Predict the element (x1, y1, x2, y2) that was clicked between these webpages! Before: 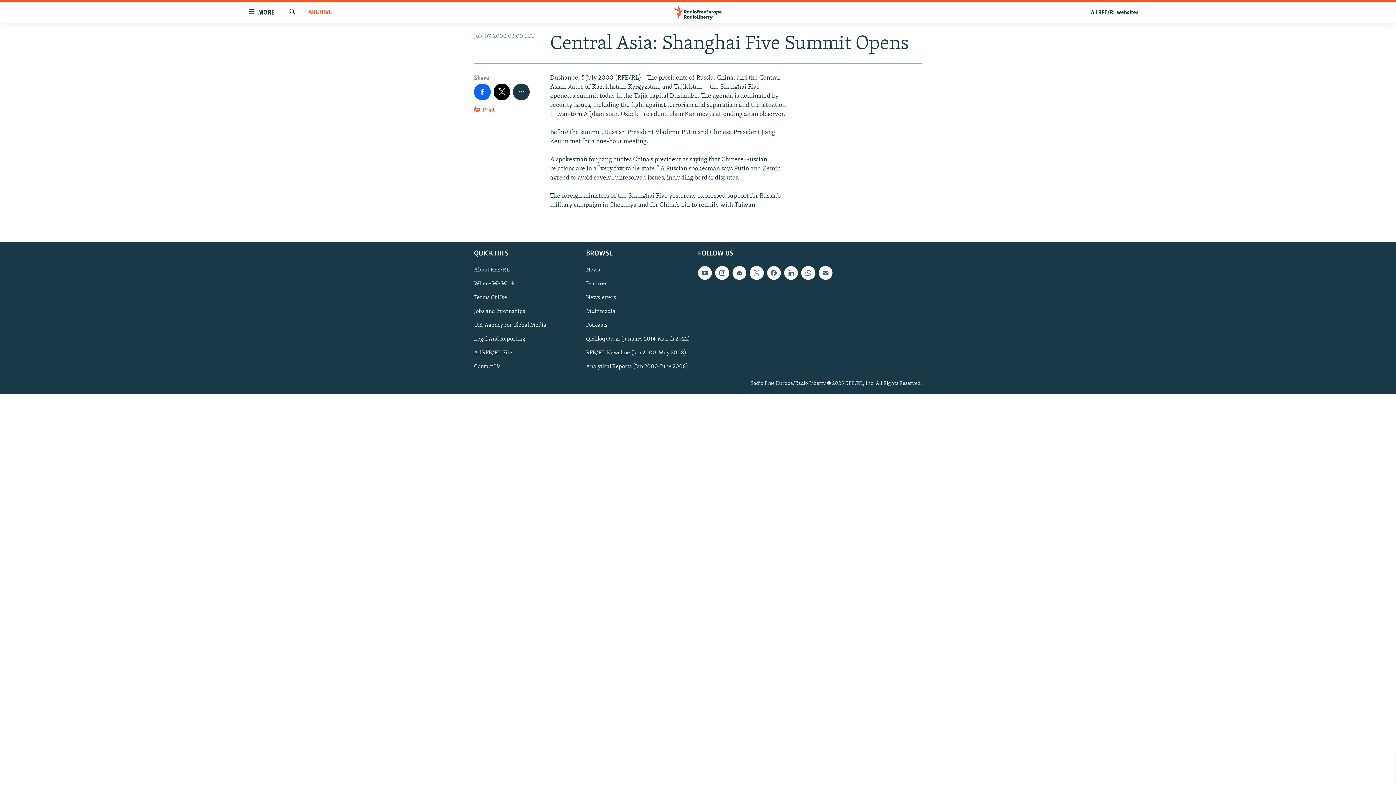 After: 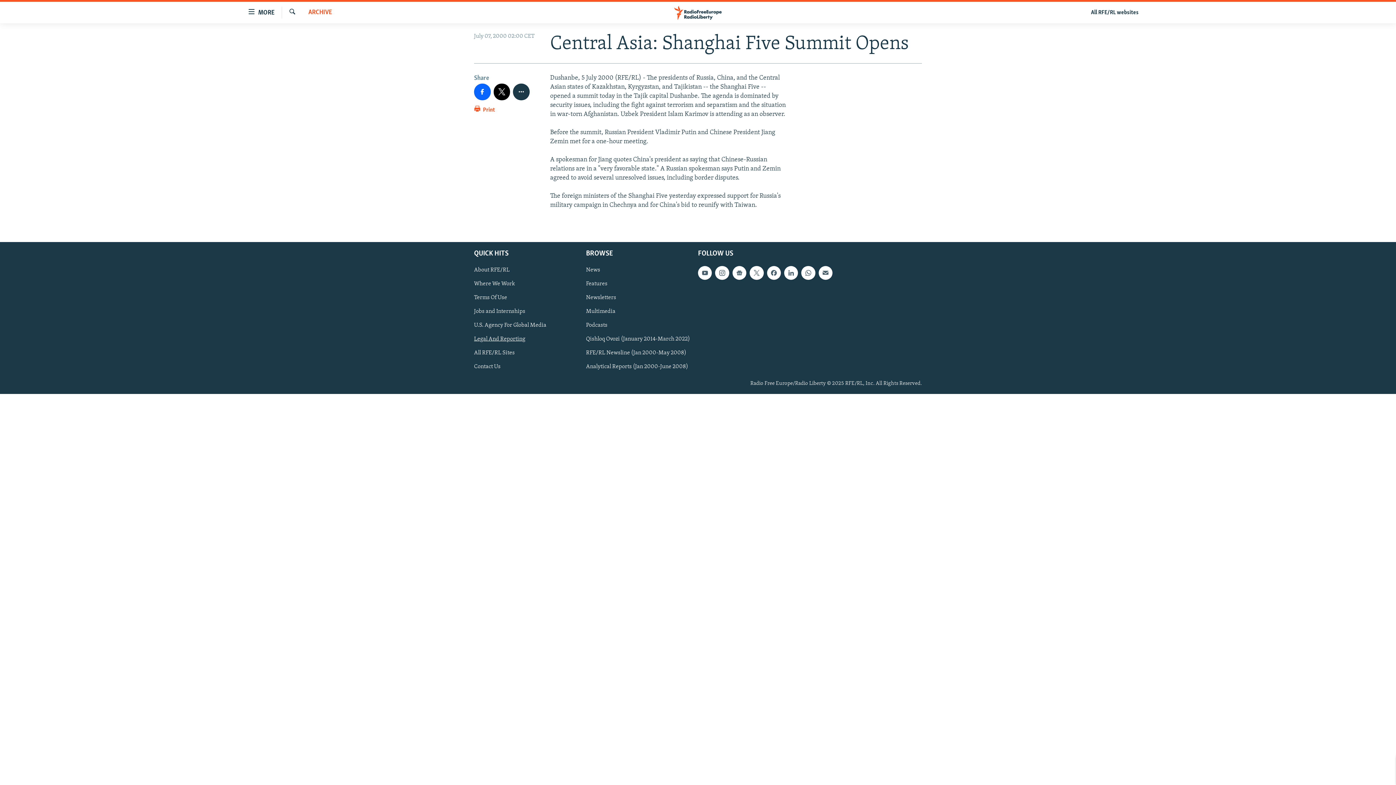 Action: label: Legal And Reporting bbox: (474, 335, 581, 343)